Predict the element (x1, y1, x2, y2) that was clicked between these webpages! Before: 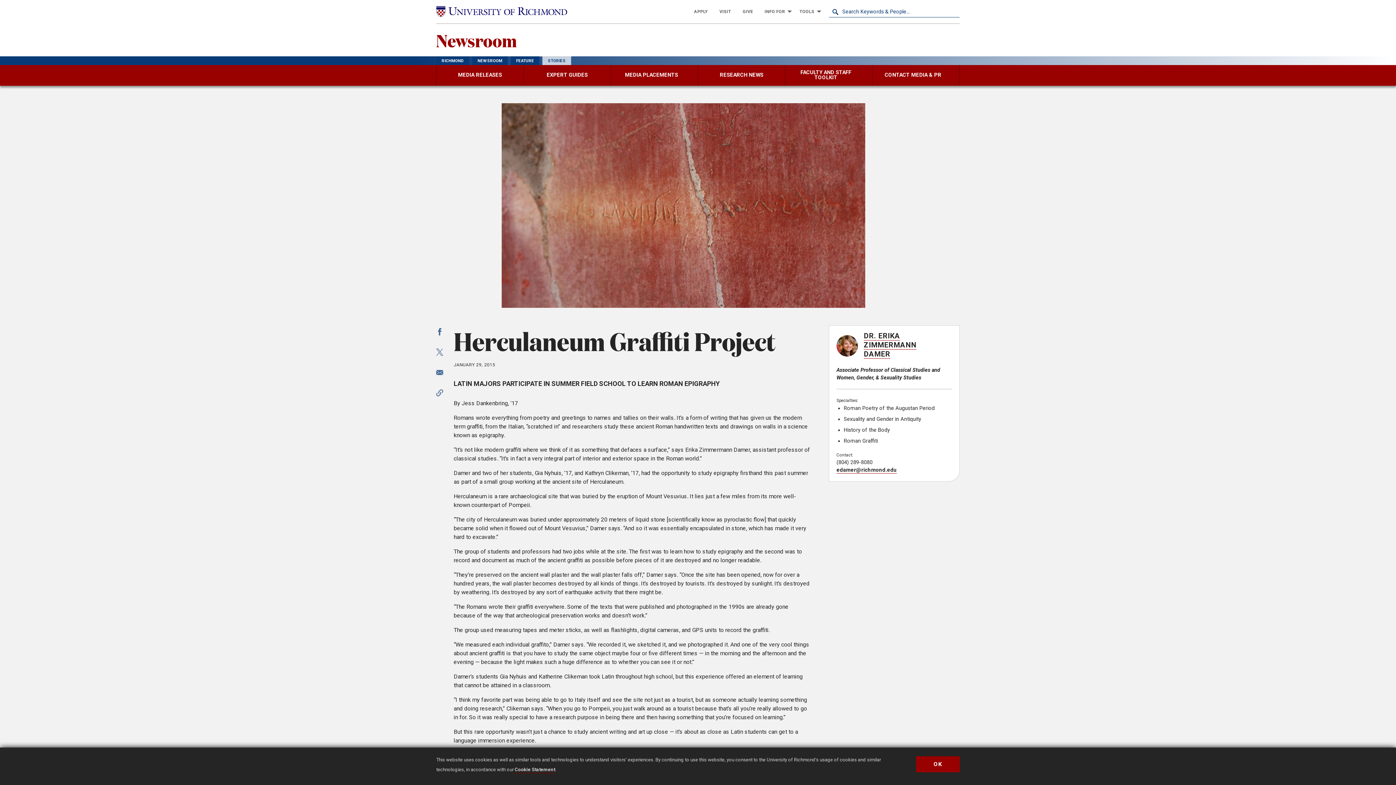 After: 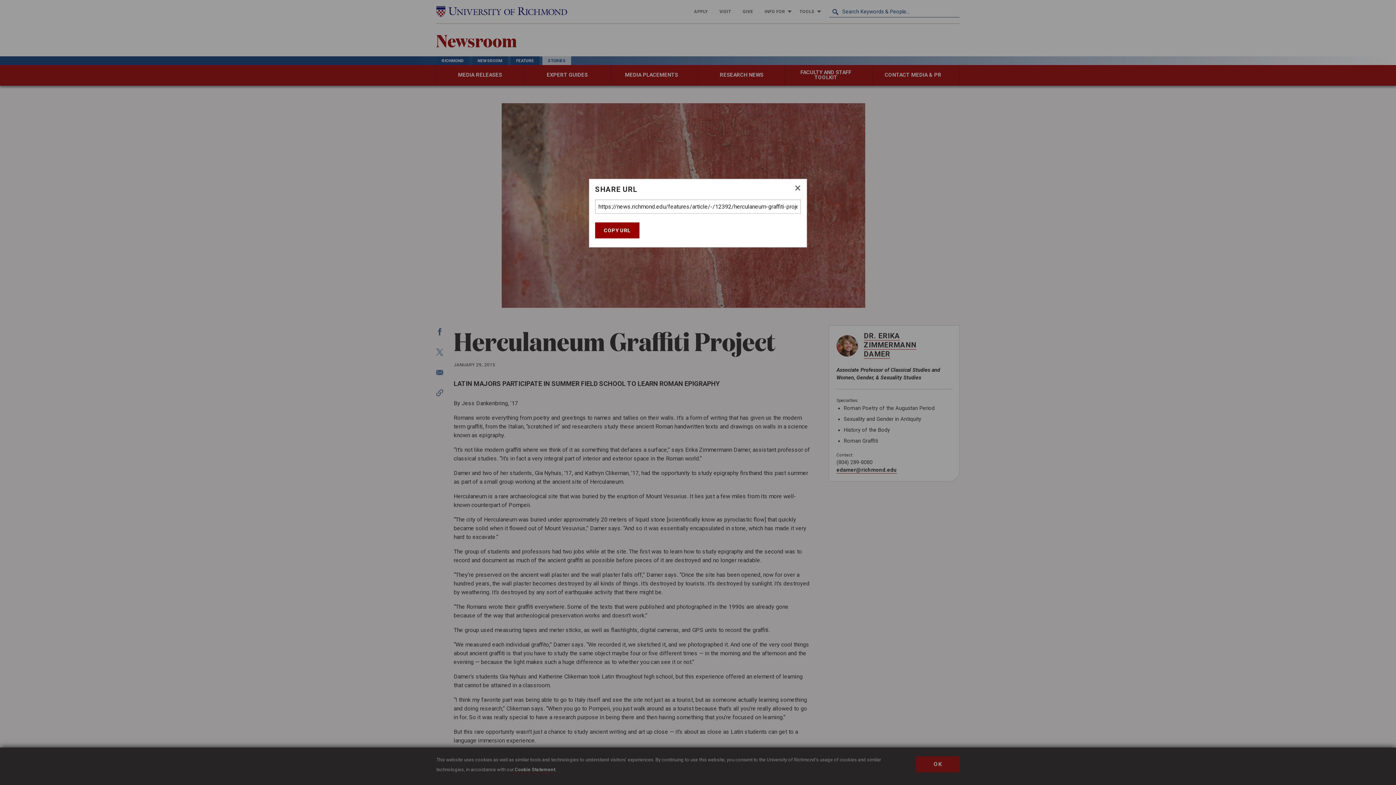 Action: label: GET A SHAREABLE URL bbox: (436, 389, 450, 403)